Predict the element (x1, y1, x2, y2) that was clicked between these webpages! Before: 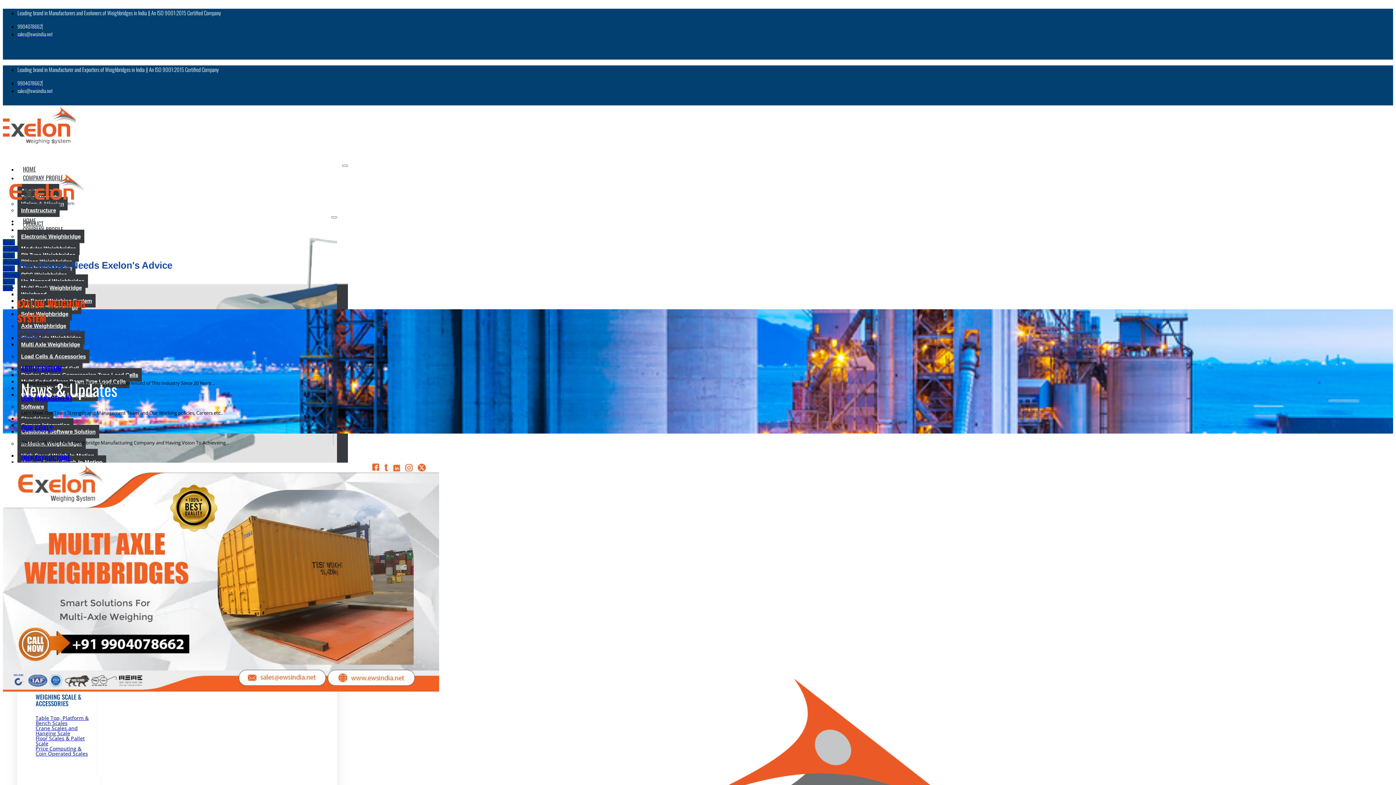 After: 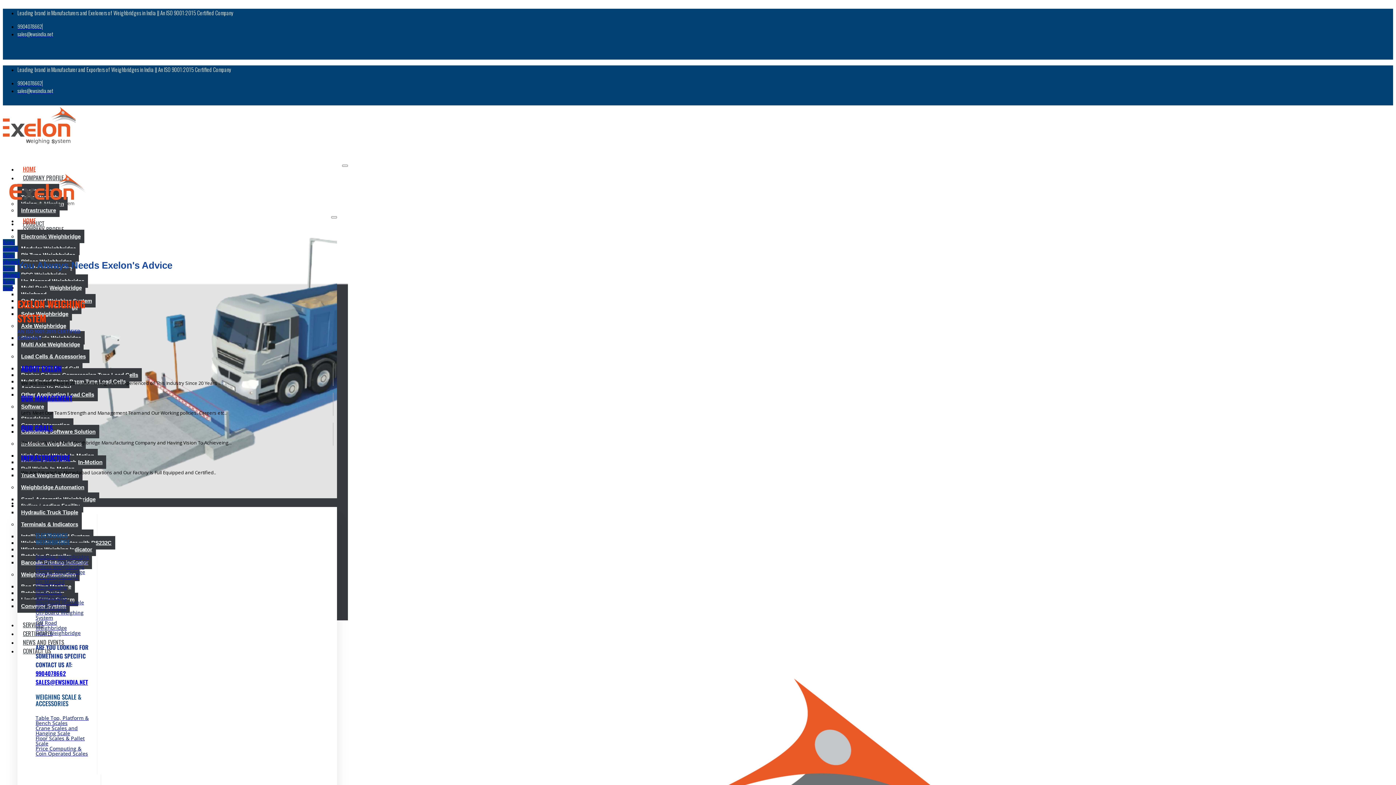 Action: label: HOME bbox: (17, 164, 41, 173)